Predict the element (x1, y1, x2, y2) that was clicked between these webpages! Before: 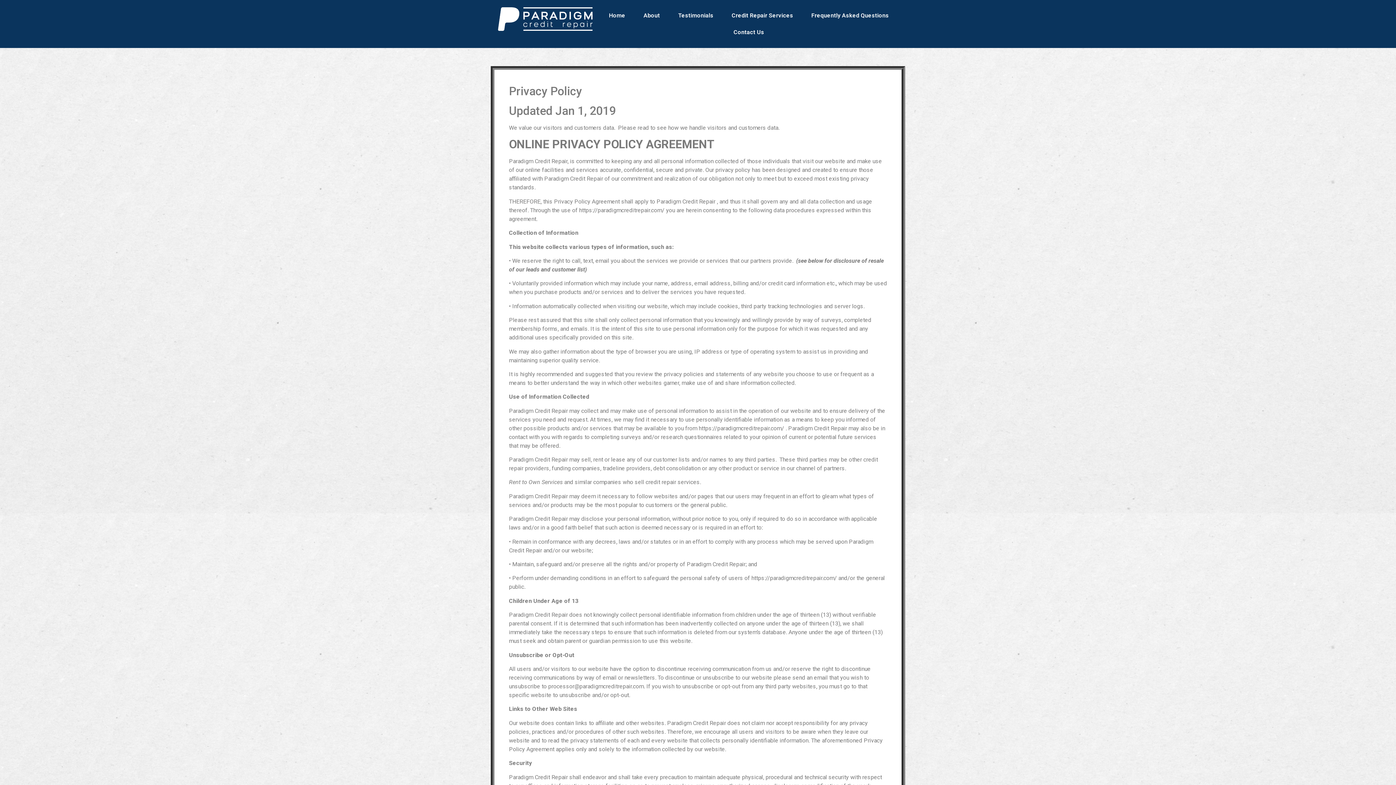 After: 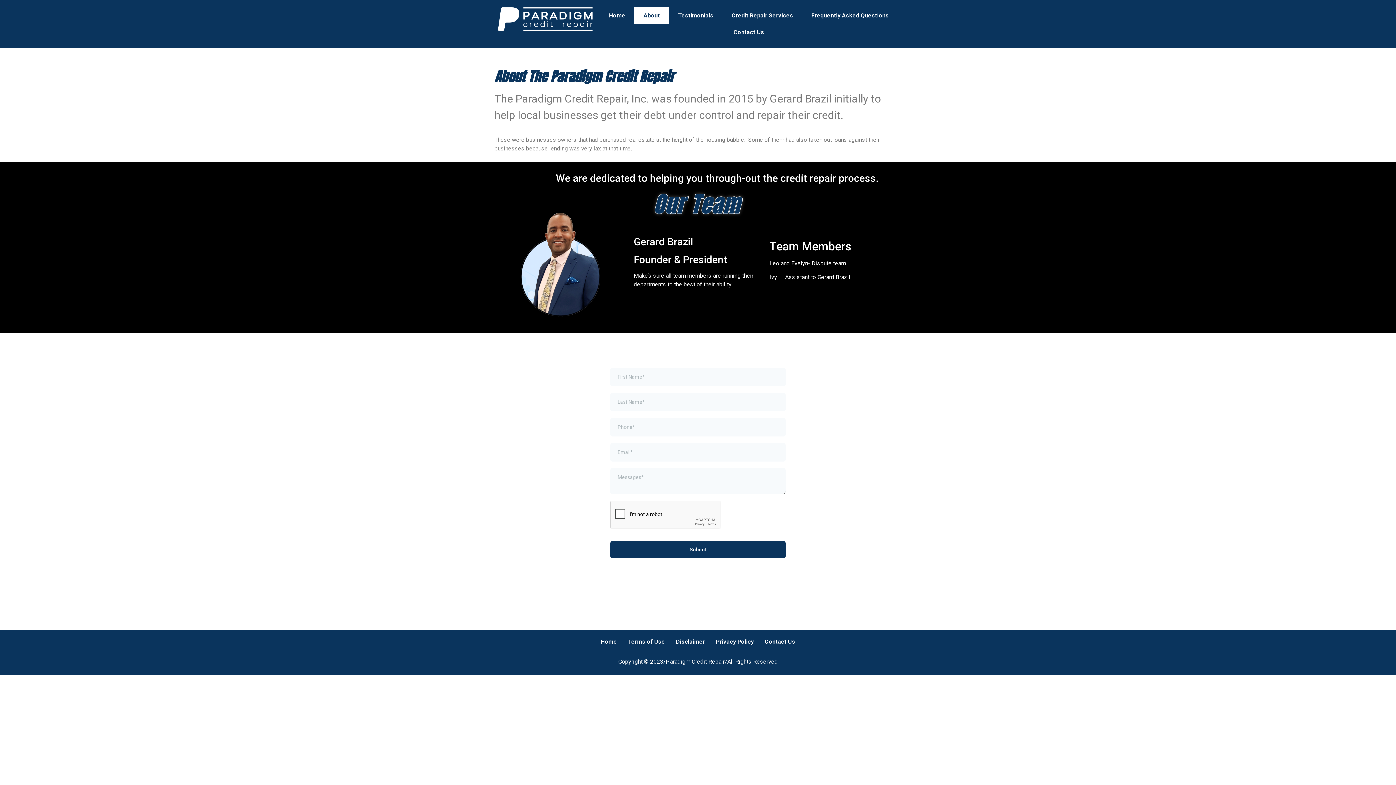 Action: label: About bbox: (634, 7, 669, 24)